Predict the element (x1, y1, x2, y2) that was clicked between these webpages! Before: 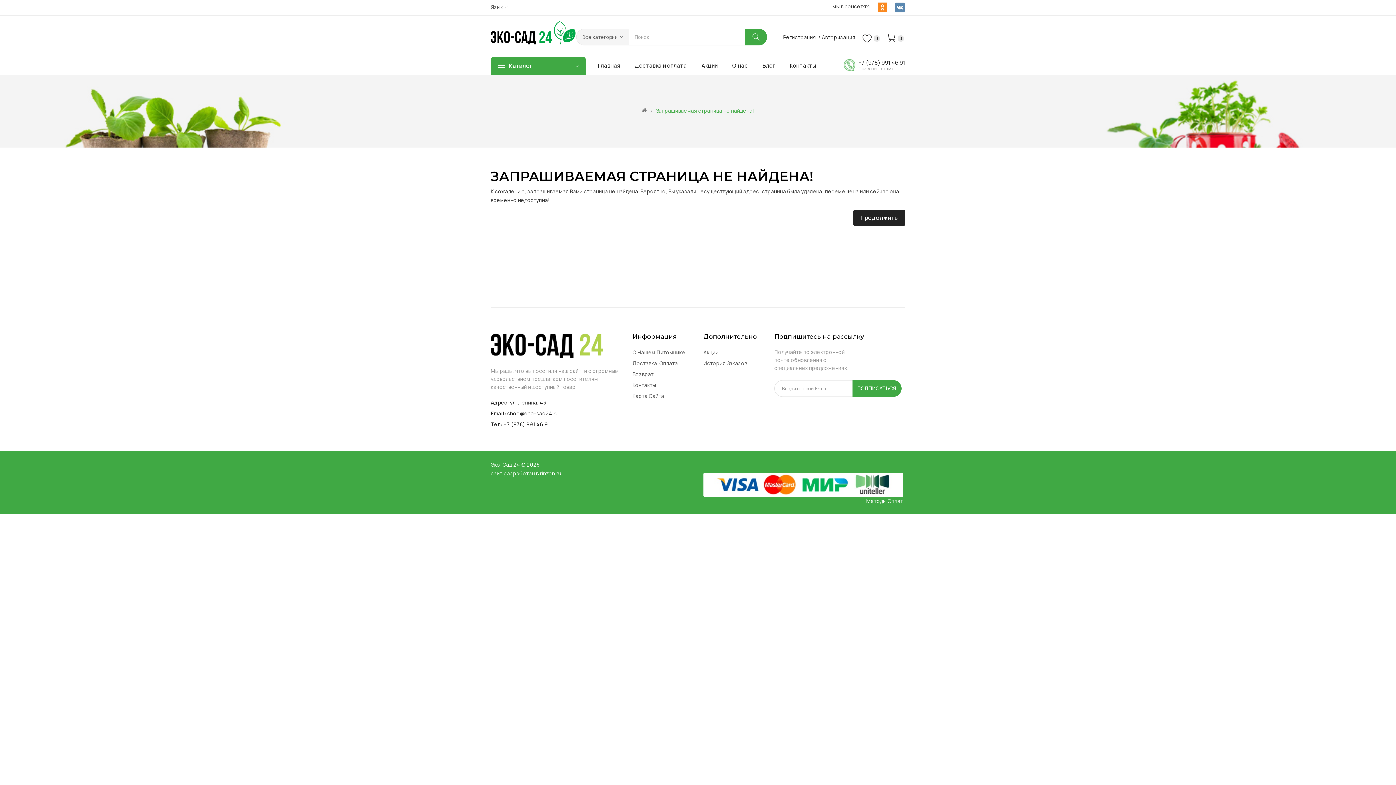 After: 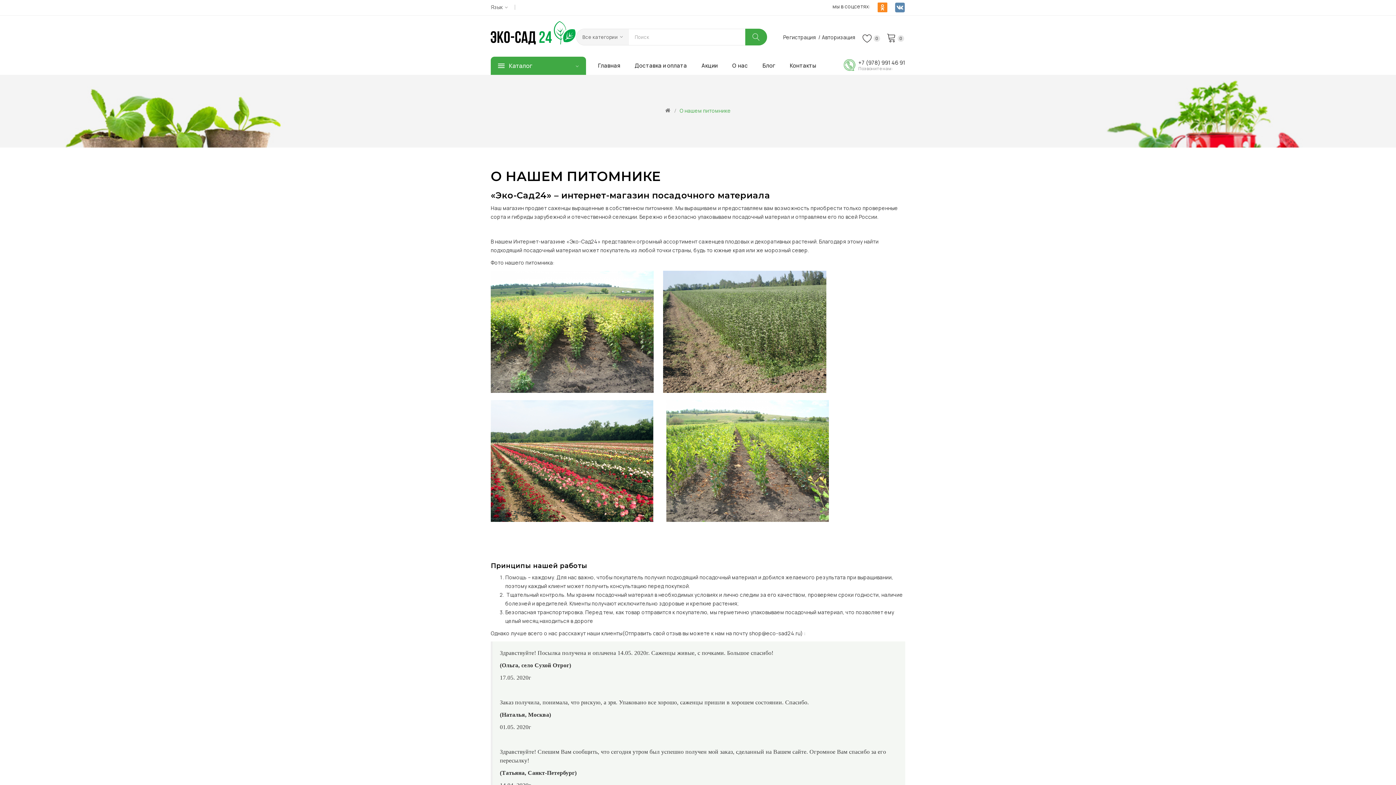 Action: label: О Нашем Питомнике bbox: (632, 347, 692, 358)